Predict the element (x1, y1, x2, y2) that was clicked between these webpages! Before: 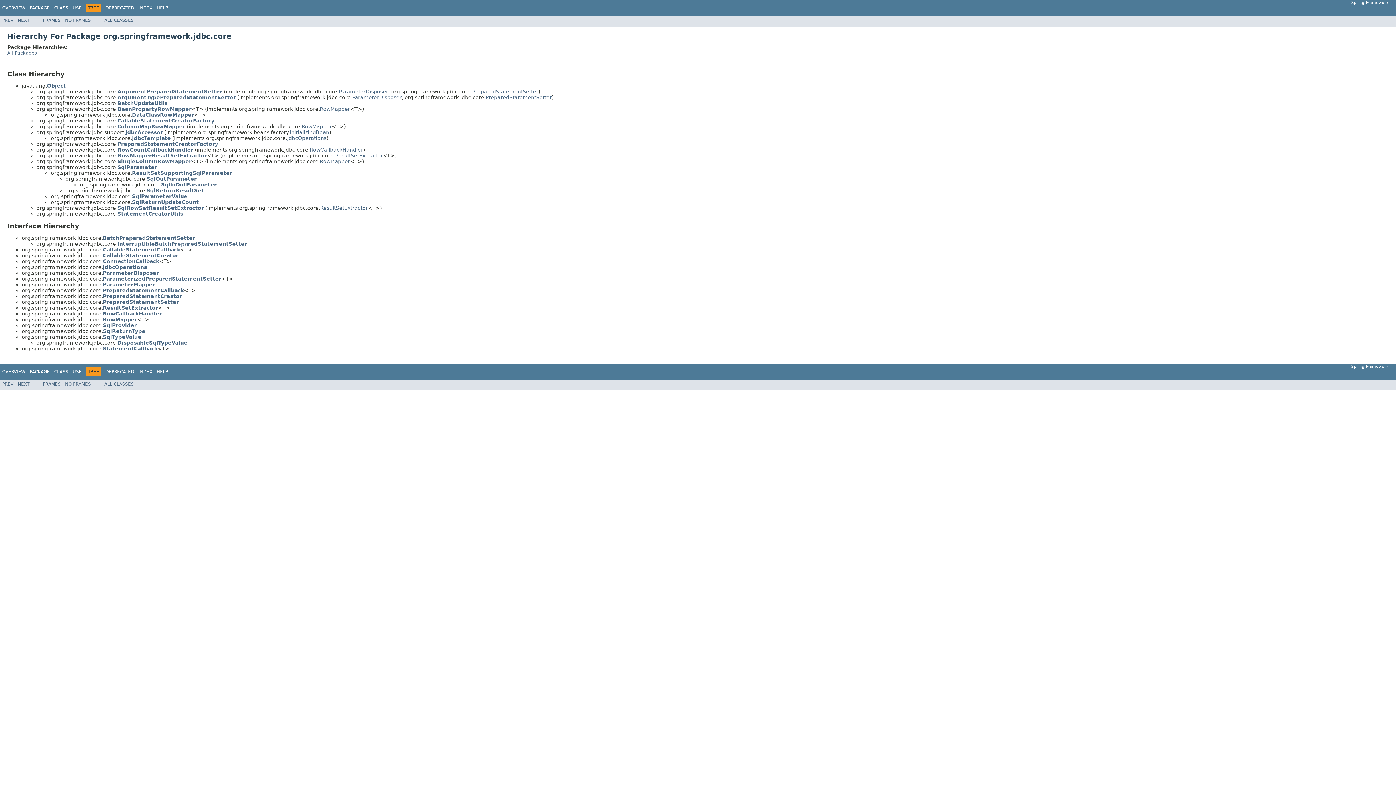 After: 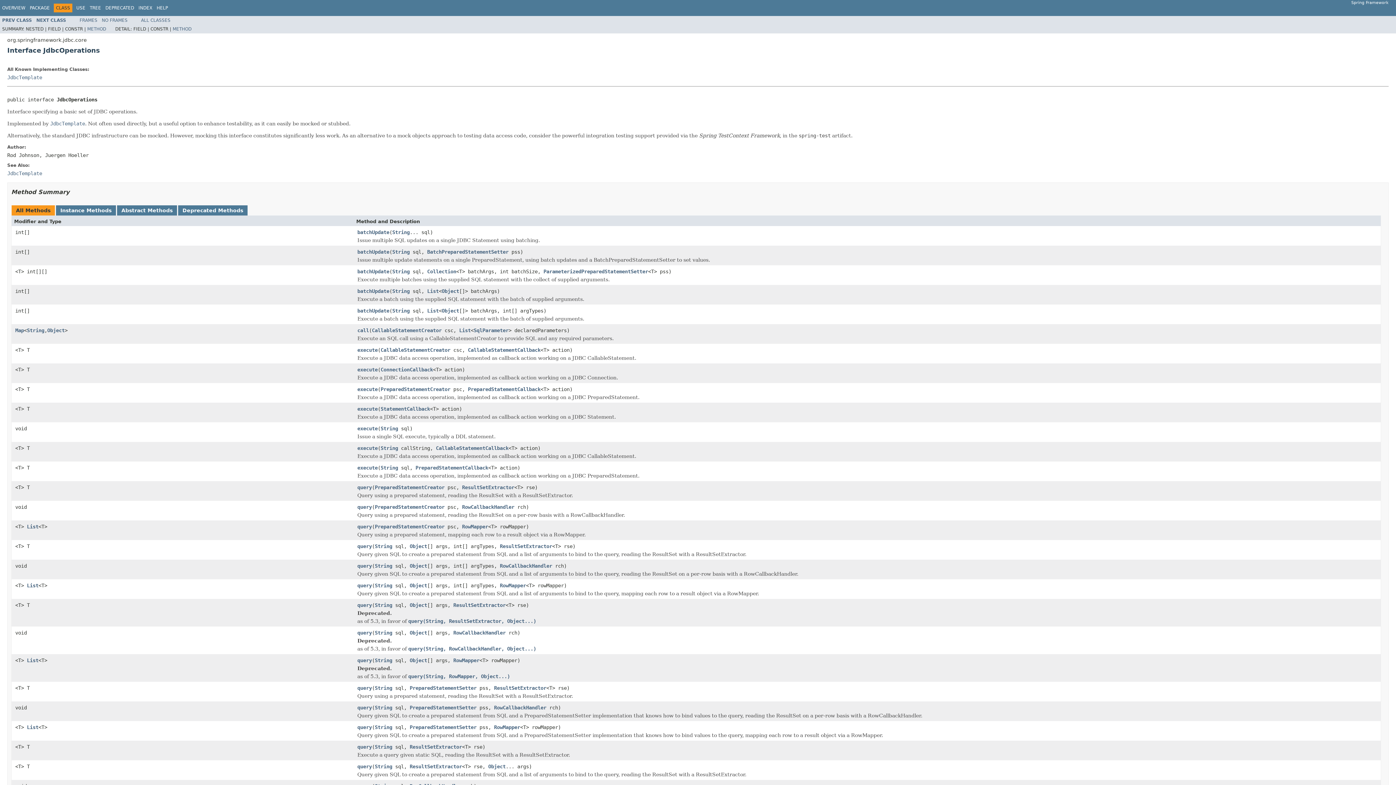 Action: bbox: (102, 264, 146, 270) label: JdbcOperations